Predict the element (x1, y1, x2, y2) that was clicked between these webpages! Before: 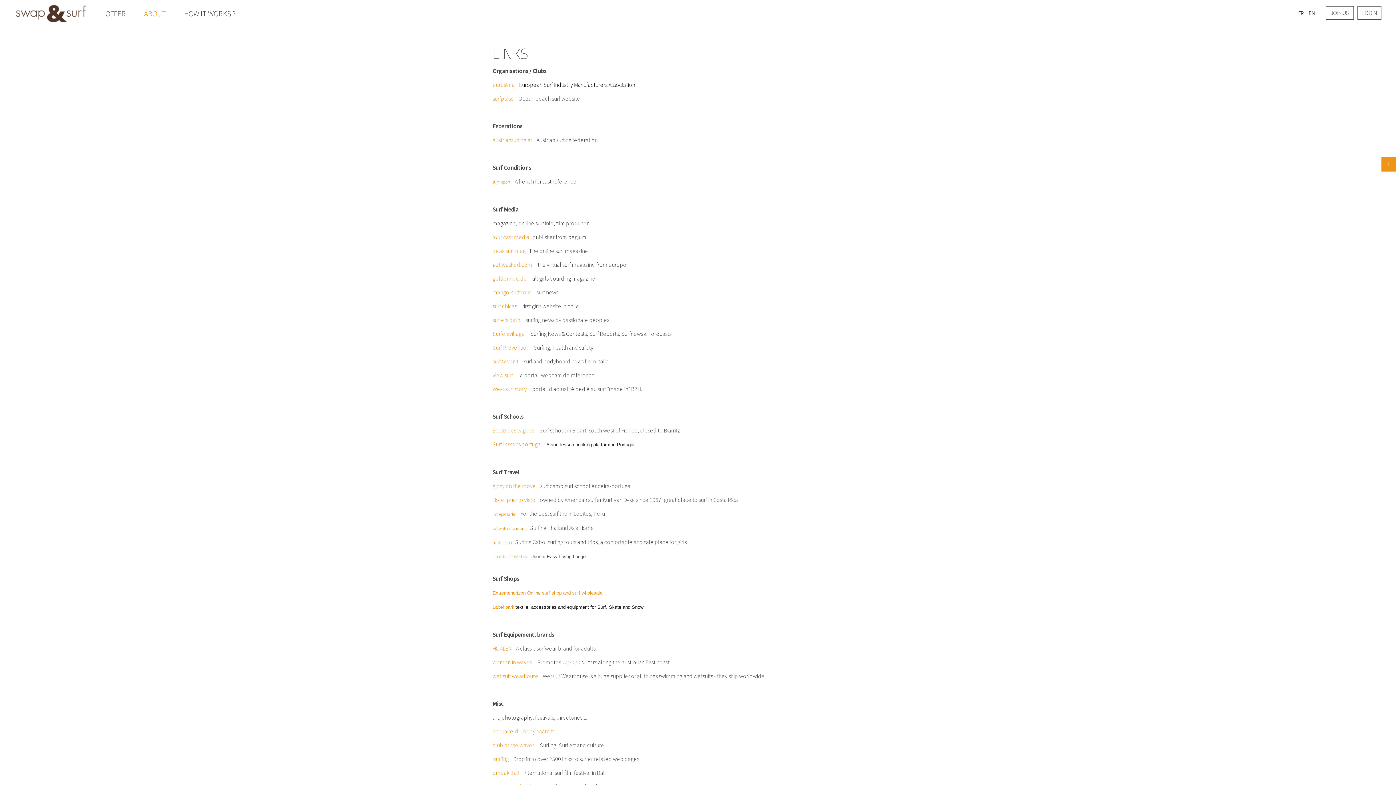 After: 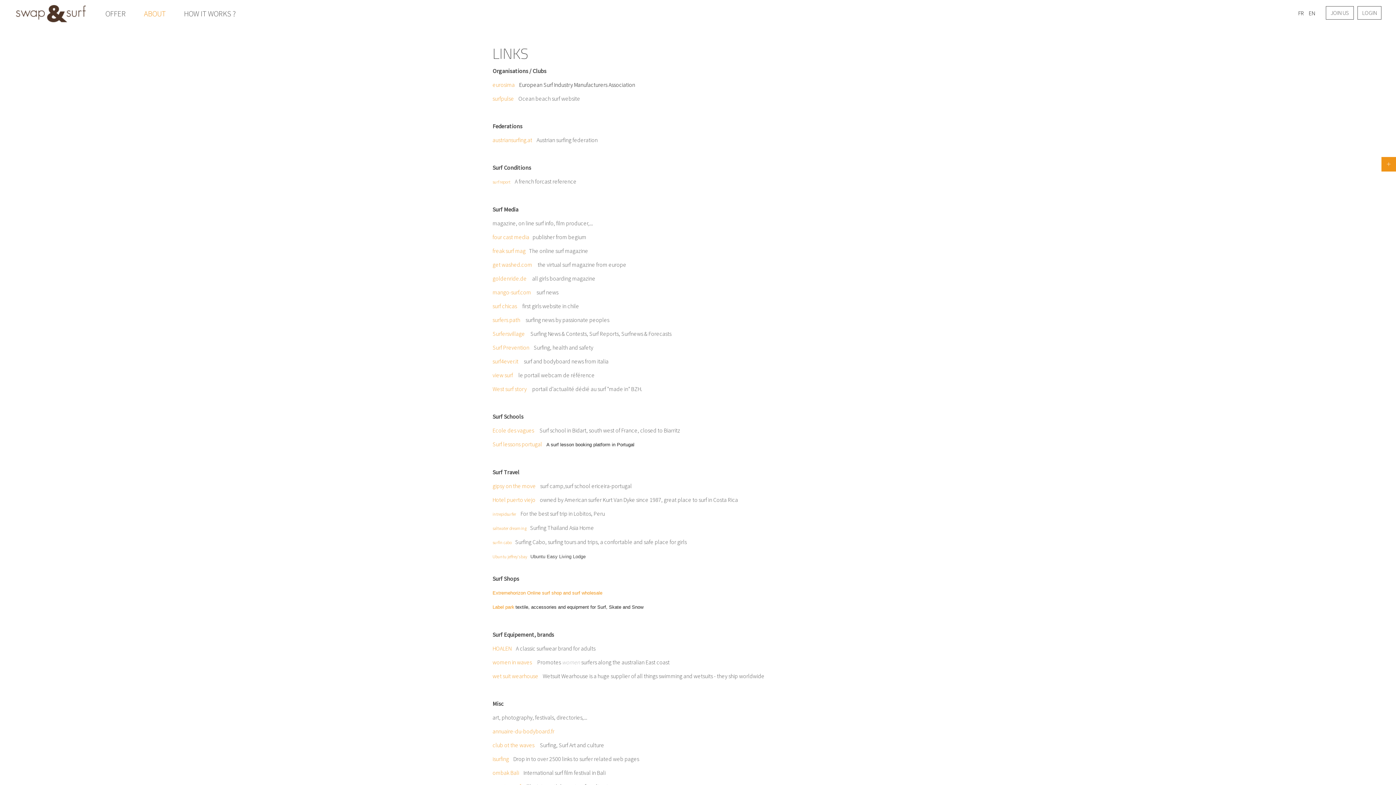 Action: label: EN bbox: (1309, 9, 1315, 16)